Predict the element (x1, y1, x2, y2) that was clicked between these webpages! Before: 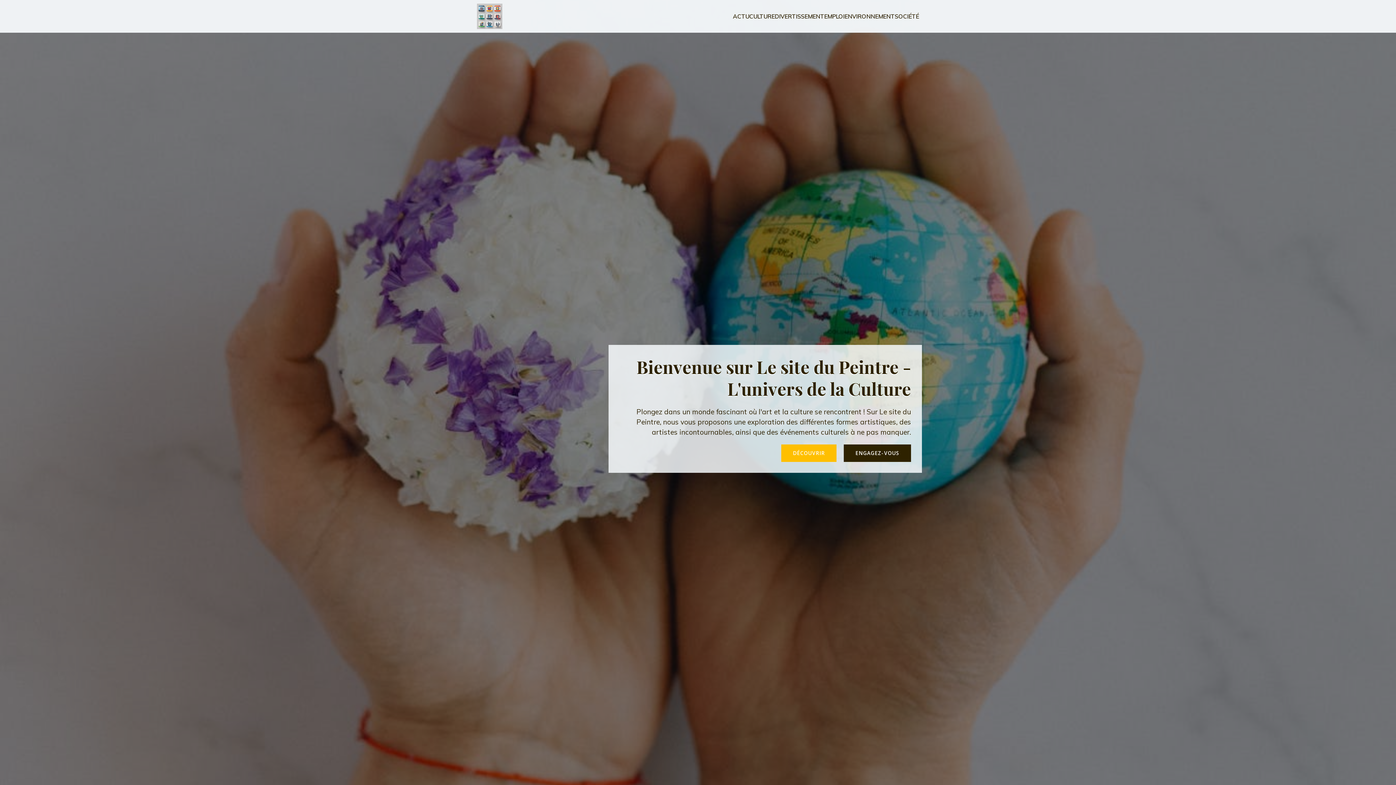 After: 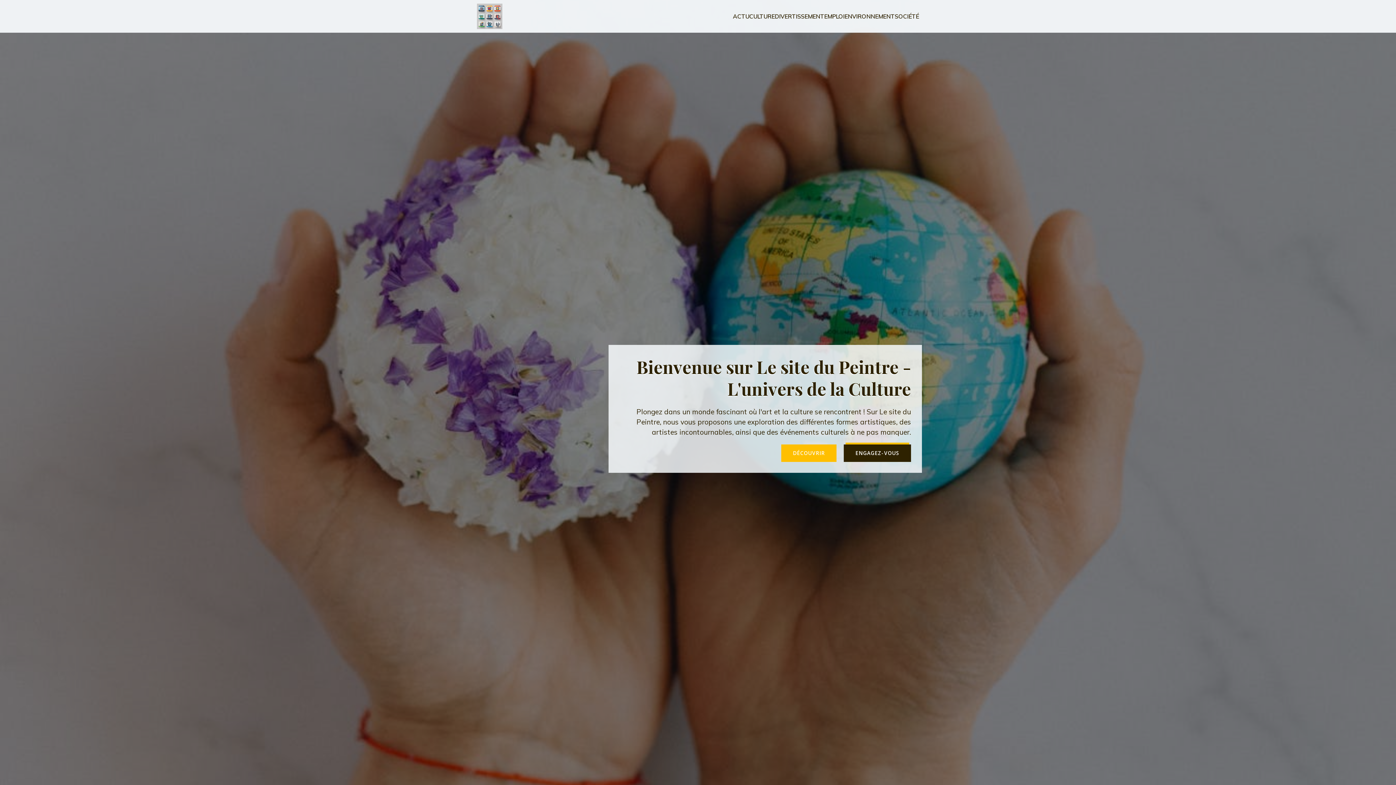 Action: label: ENGAGEZ-VOUS bbox: (844, 444, 911, 462)